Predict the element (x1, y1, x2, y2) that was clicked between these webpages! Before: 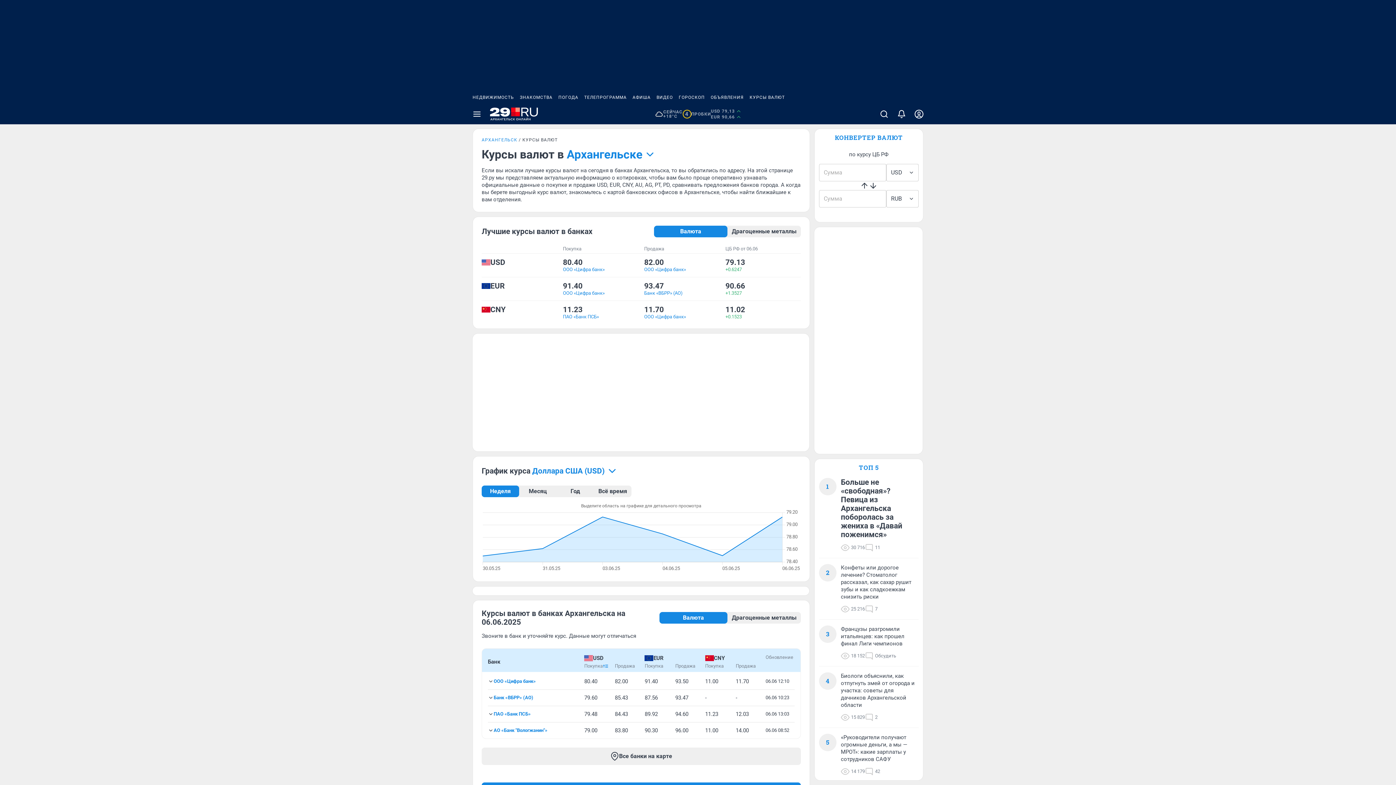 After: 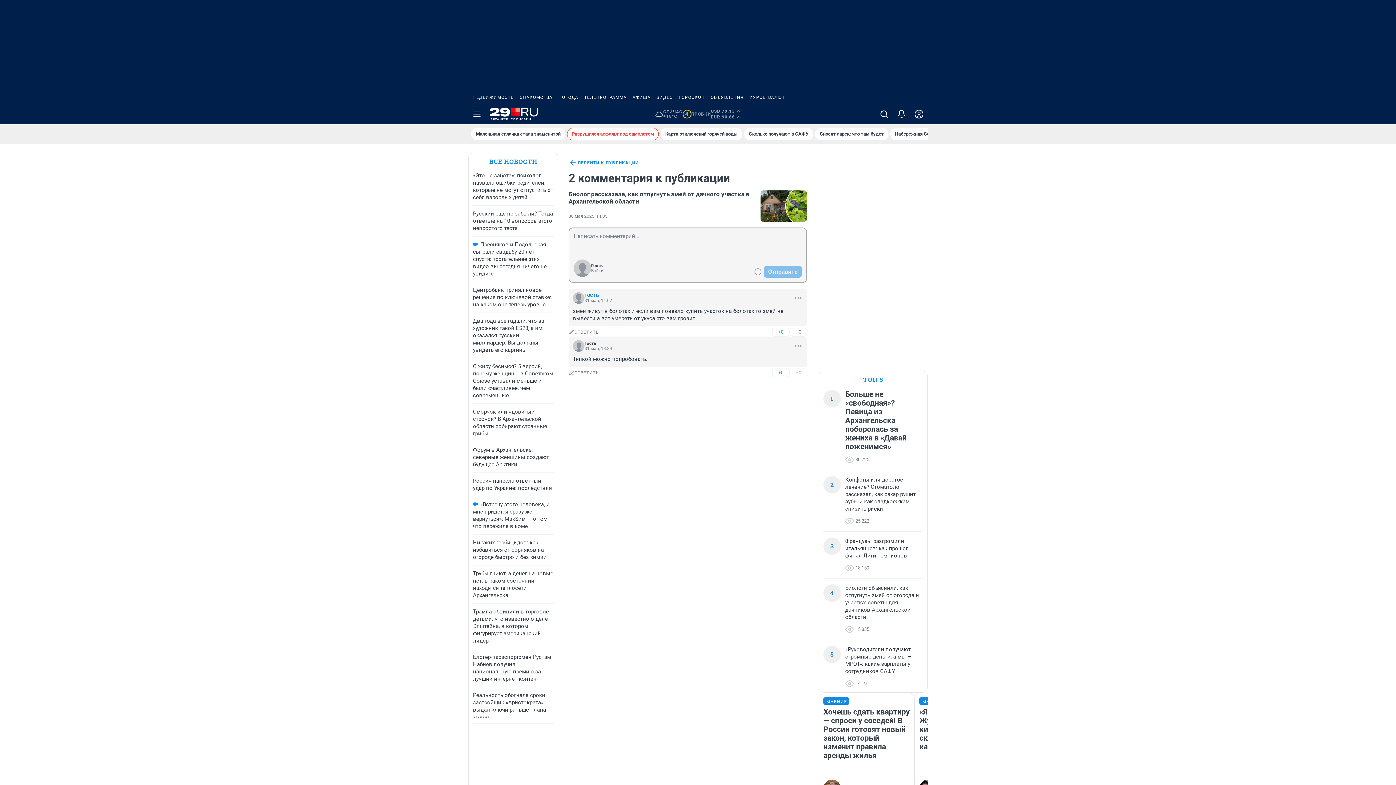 Action: label: 2 bbox: (865, 713, 877, 722)